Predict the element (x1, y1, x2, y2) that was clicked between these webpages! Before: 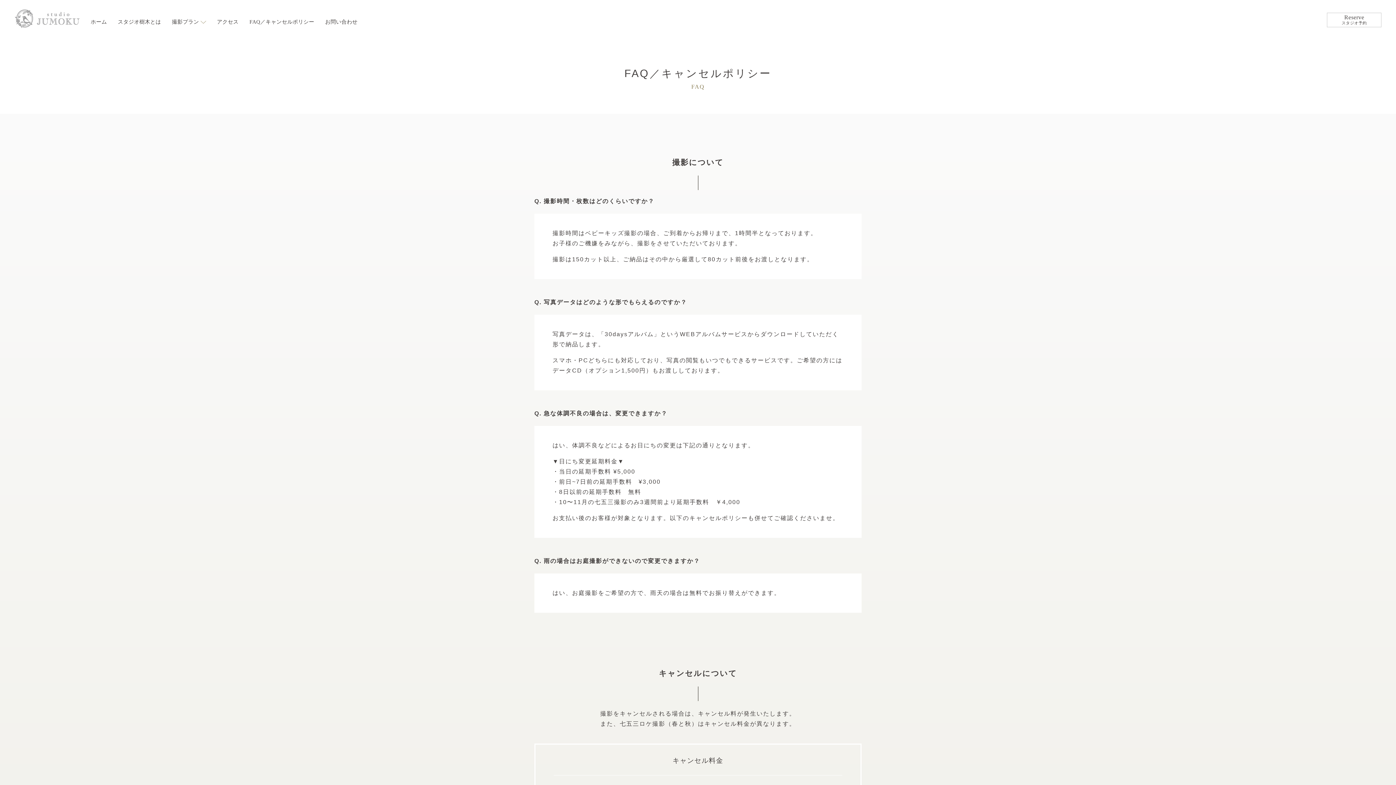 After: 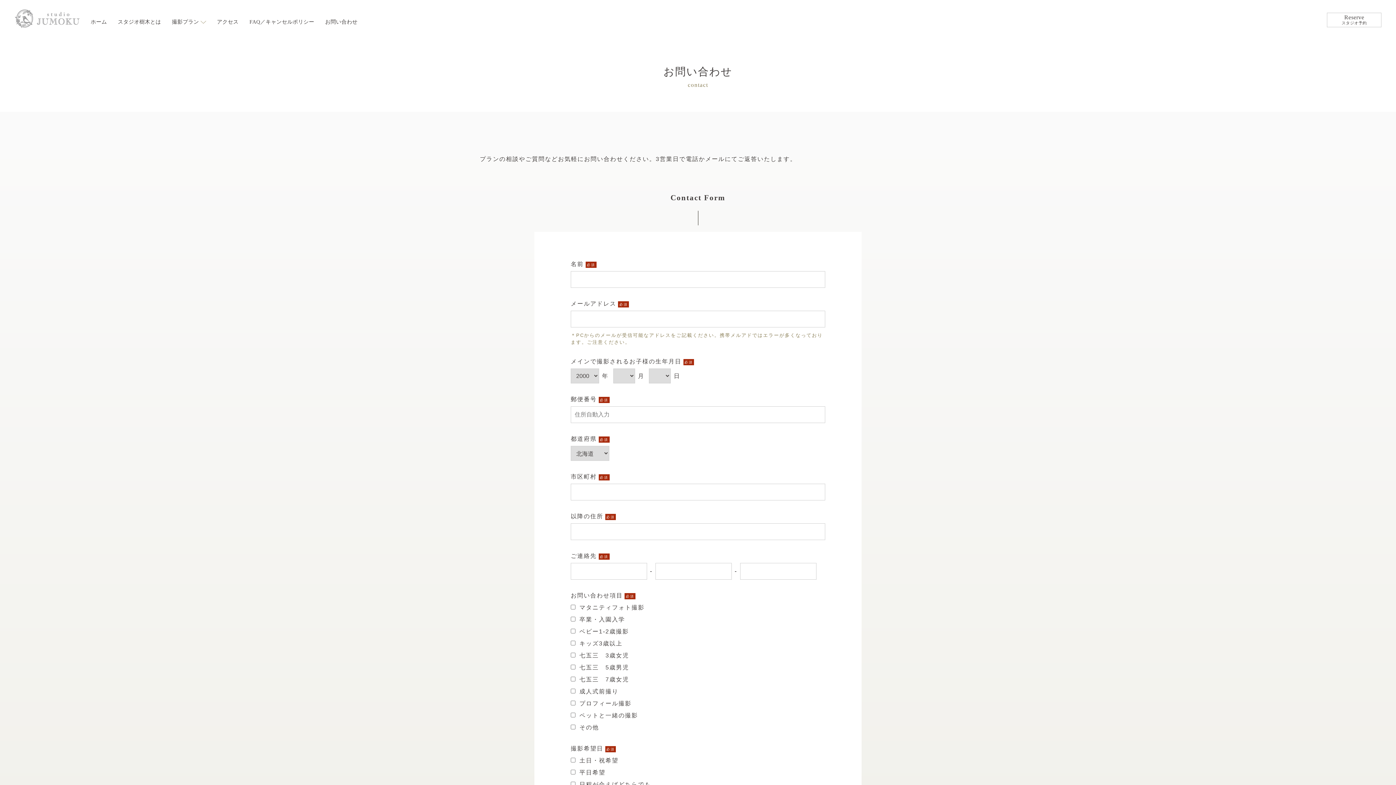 Action: label: お問い合わせ bbox: (325, 18, 357, 25)